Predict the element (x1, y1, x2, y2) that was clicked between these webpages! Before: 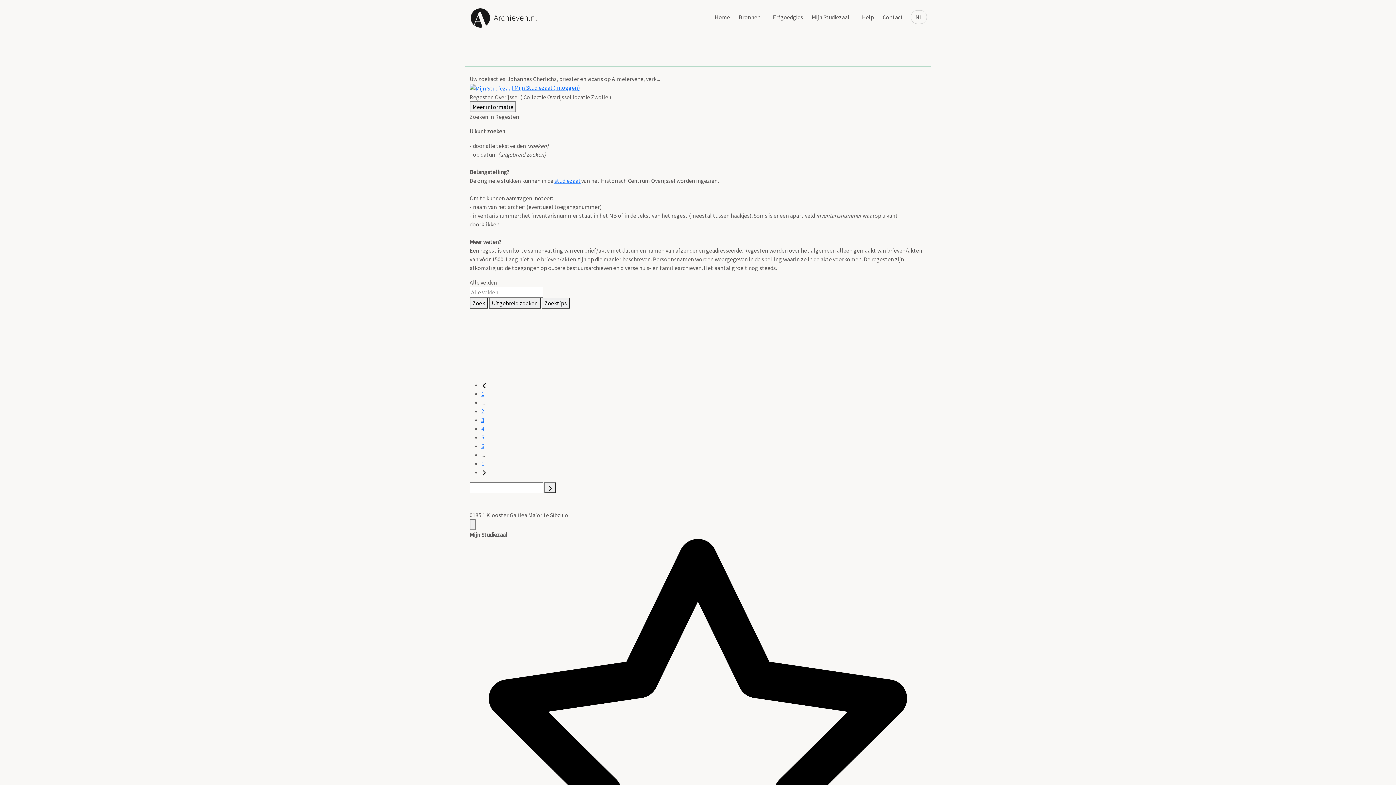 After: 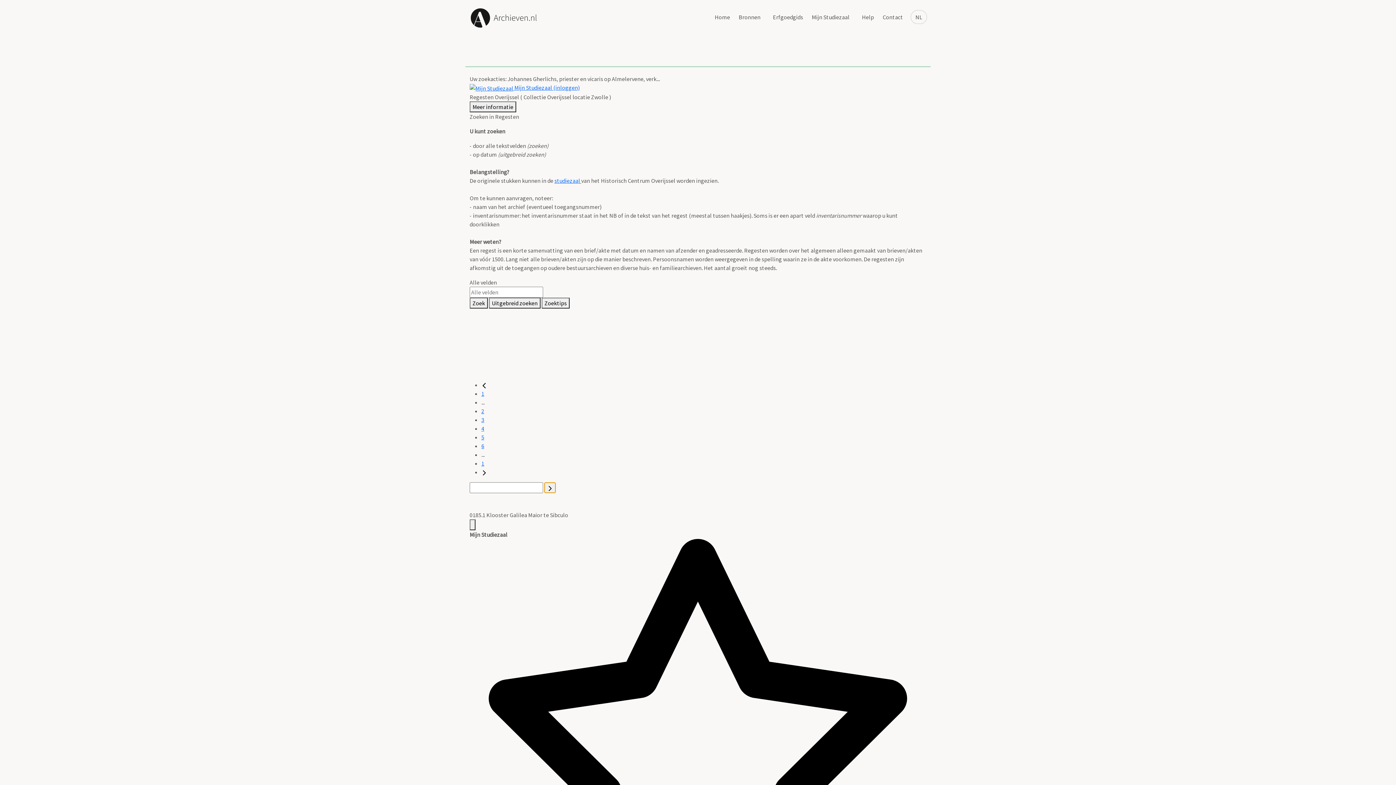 Action: bbox: (544, 482, 556, 493) label: Spring naar pagina